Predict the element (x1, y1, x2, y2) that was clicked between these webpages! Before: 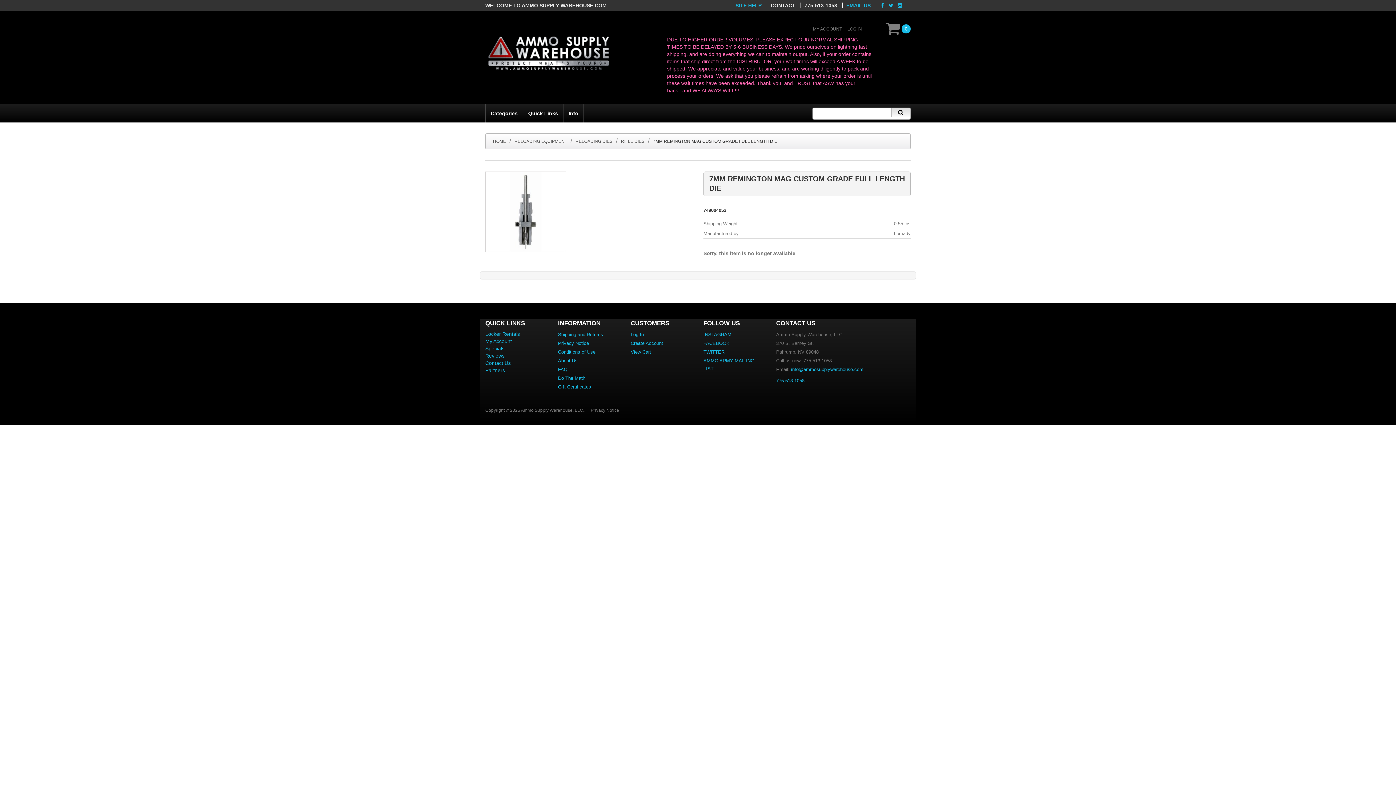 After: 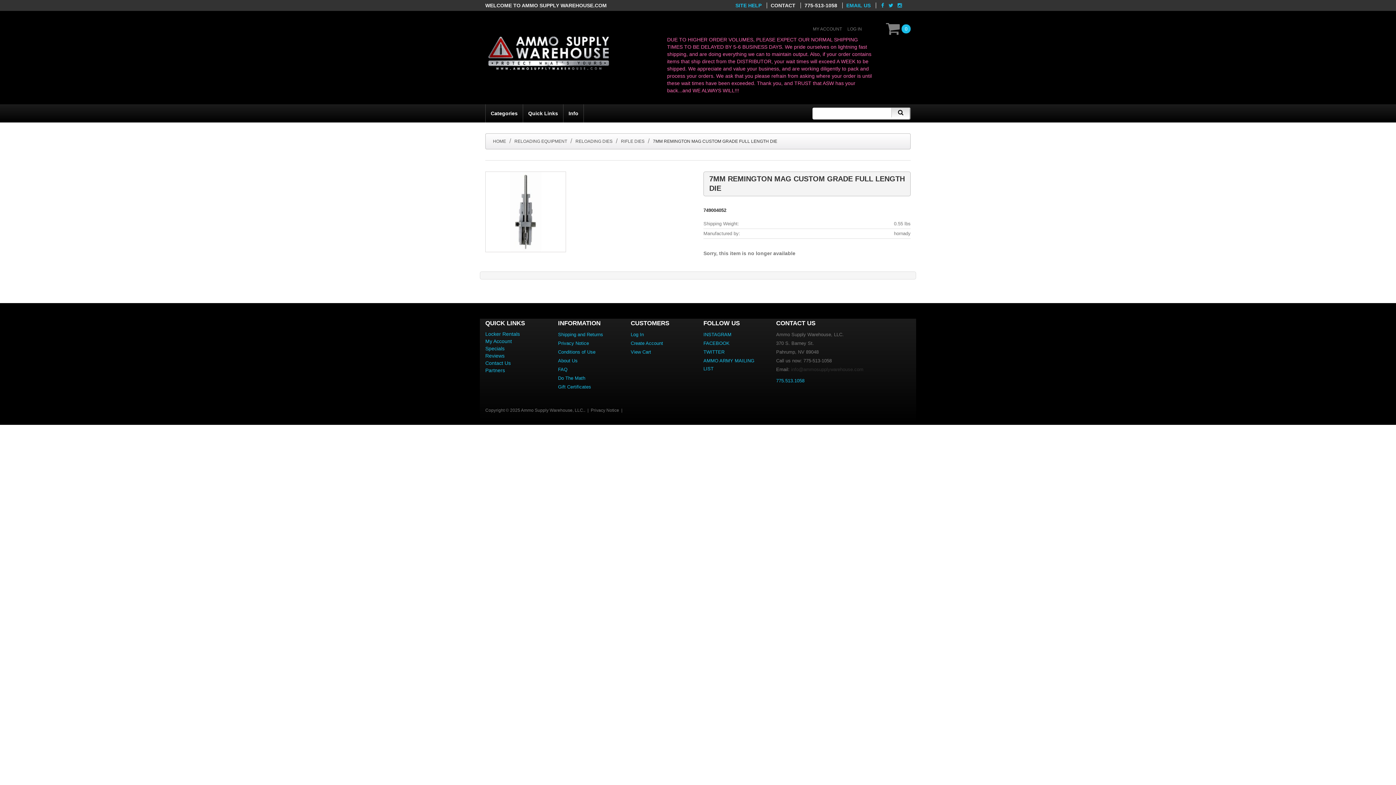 Action: bbox: (791, 366, 863, 372) label: info@ammosupplywarehouse.com